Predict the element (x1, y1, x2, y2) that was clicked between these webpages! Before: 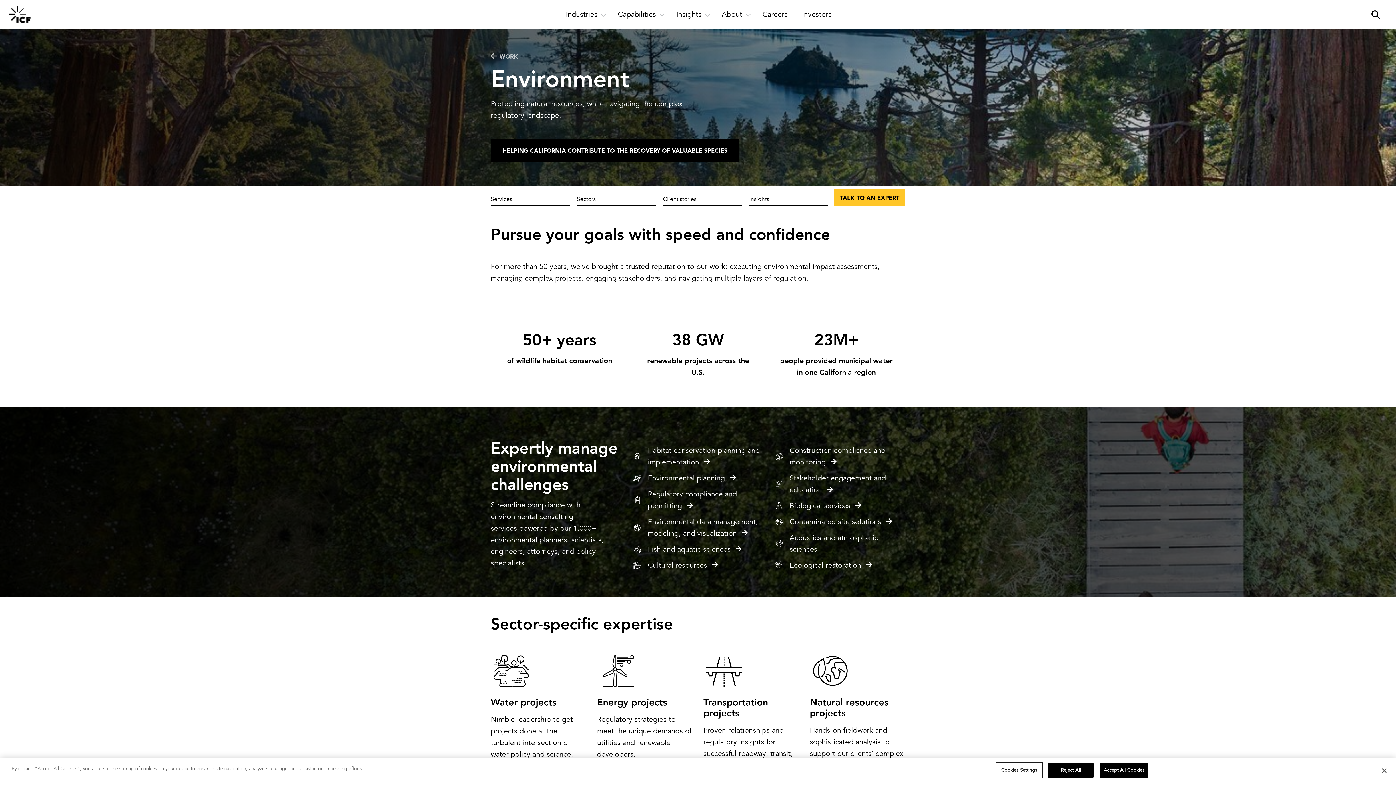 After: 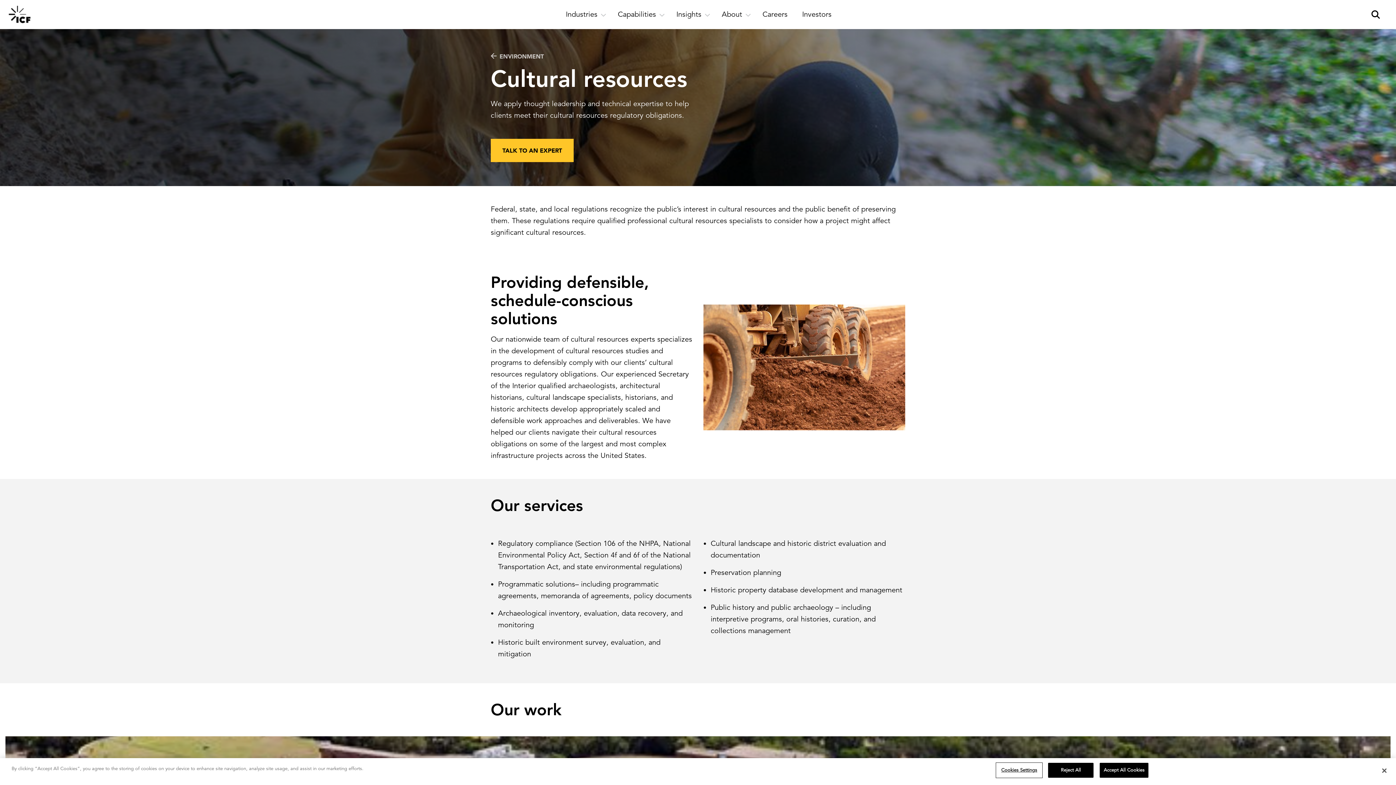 Action: label: Cultural resources  bbox: (648, 560, 718, 571)